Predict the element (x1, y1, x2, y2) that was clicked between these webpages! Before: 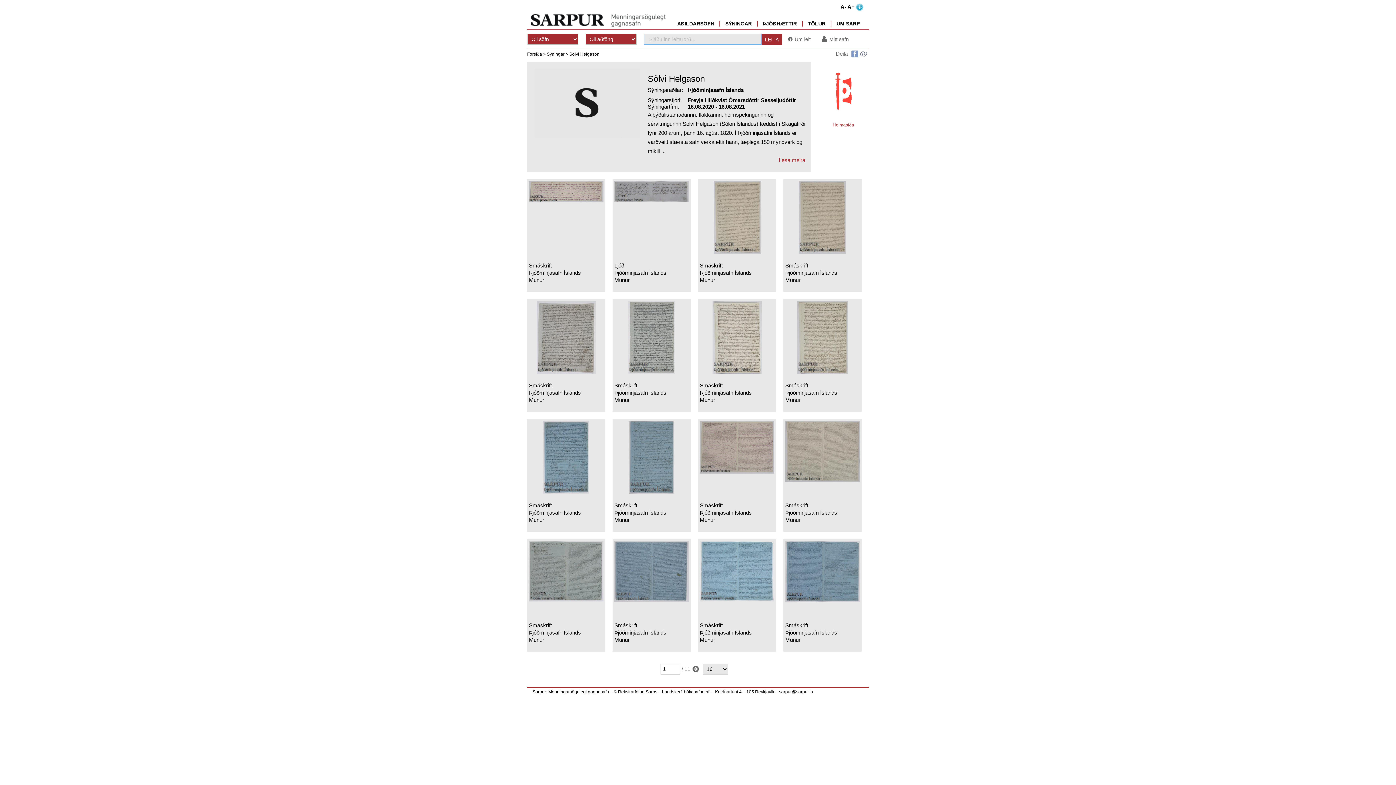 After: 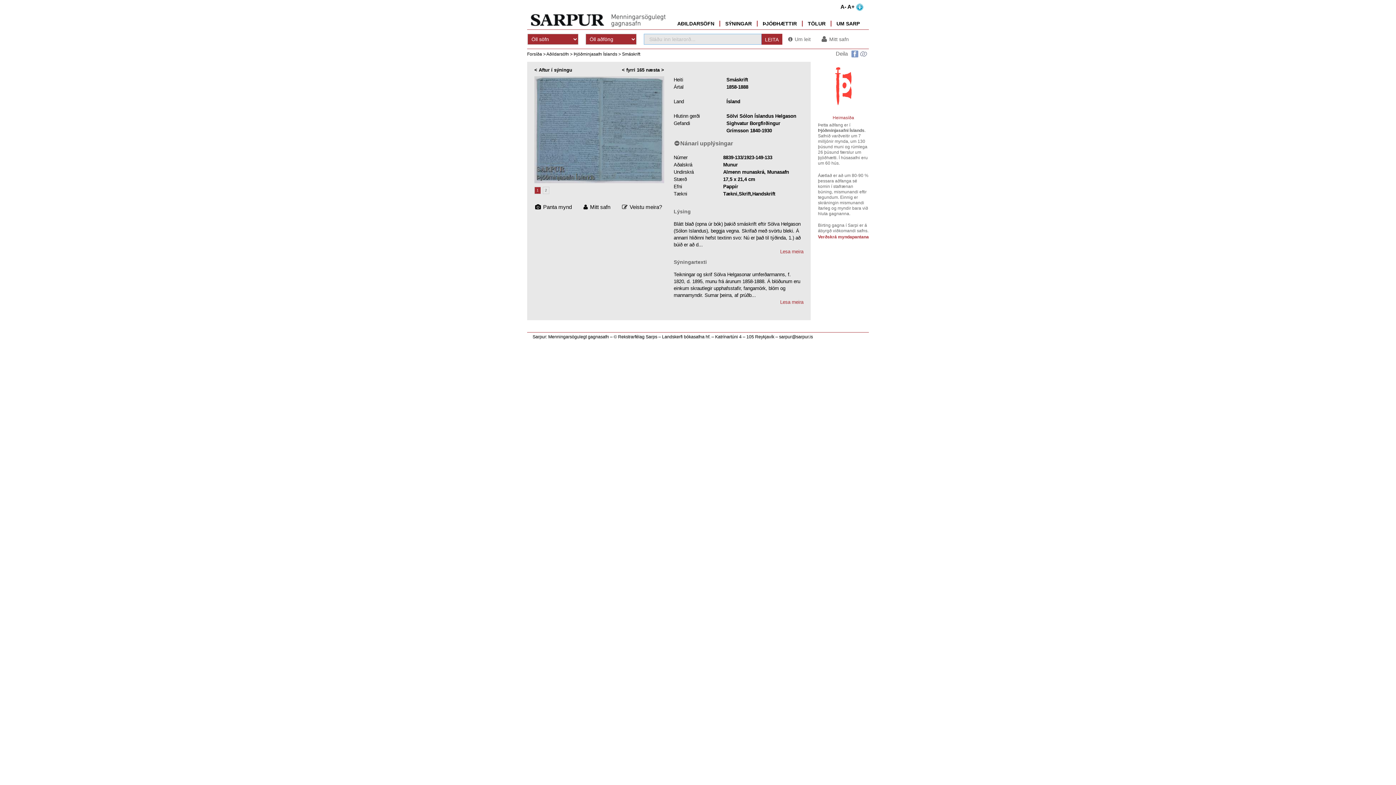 Action: label: 
Smáskrift
Þjóðminjasafn Íslands
Munur
 bbox: (785, 541, 860, 637)